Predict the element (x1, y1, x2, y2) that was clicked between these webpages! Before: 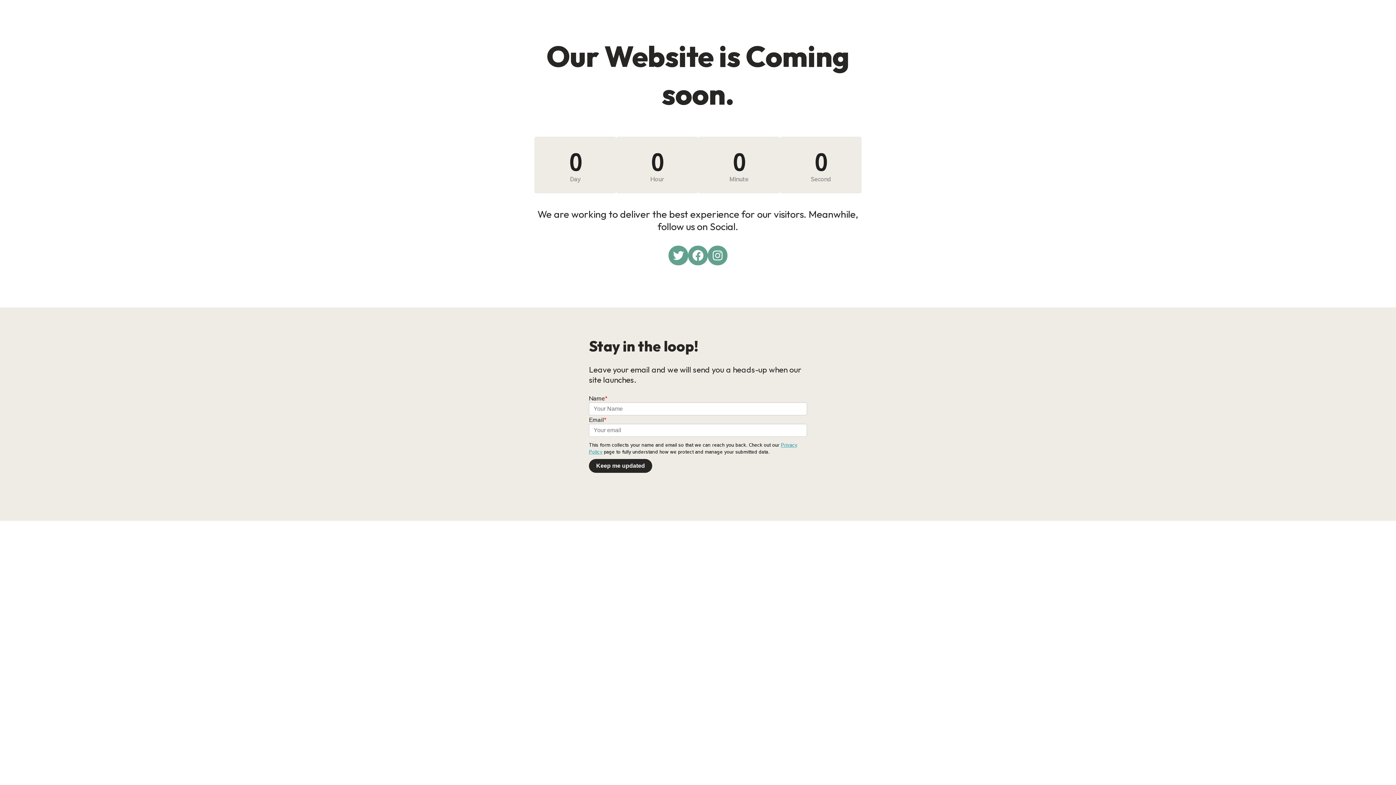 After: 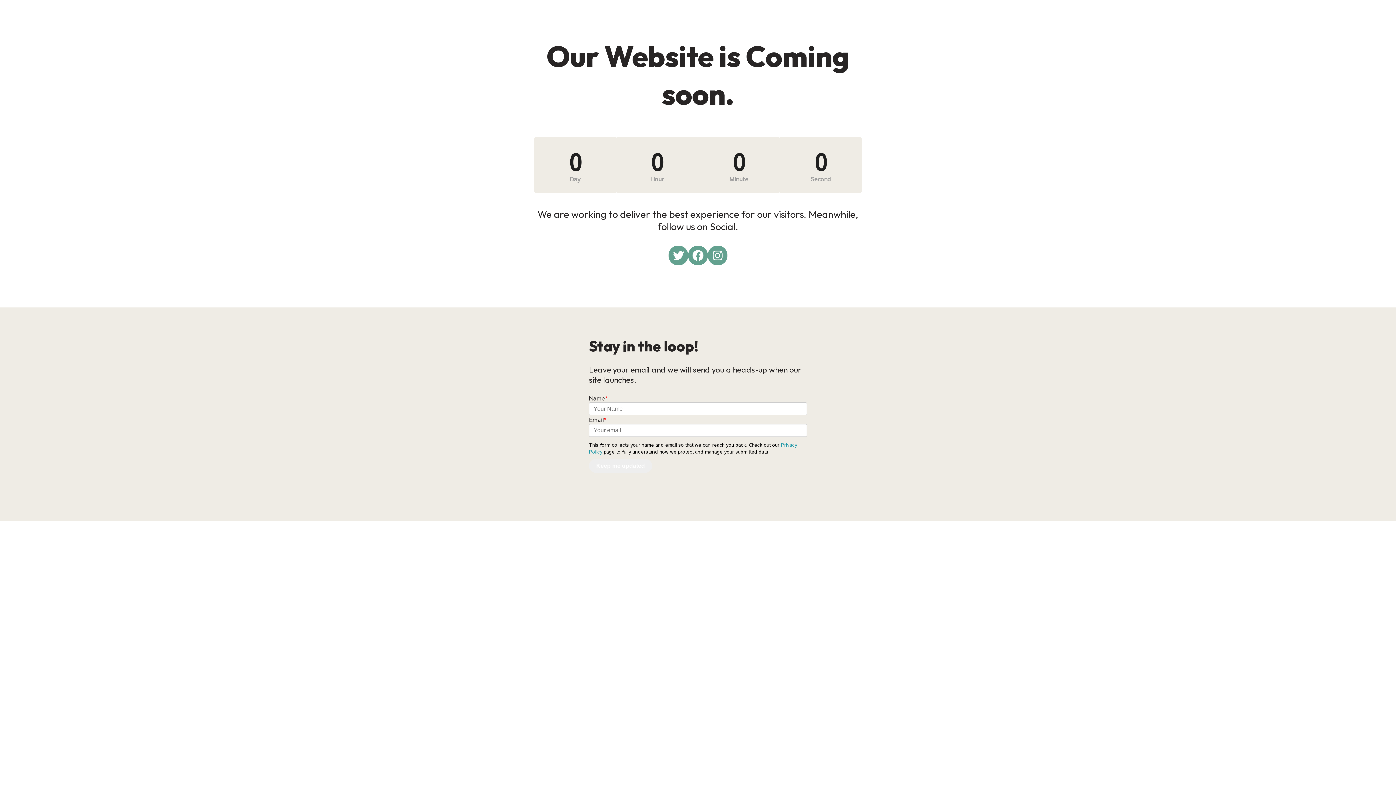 Action: bbox: (589, 459, 652, 473) label: Keep me updated